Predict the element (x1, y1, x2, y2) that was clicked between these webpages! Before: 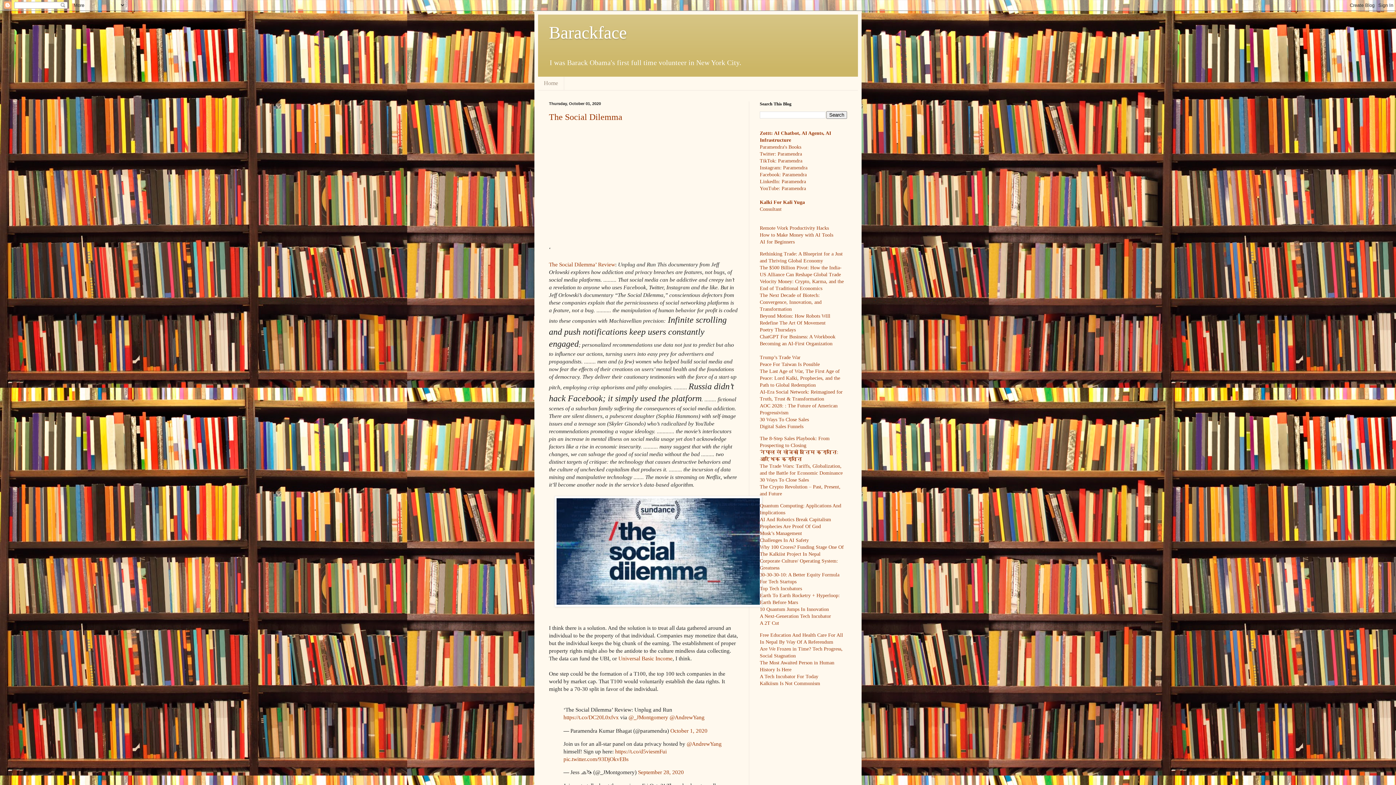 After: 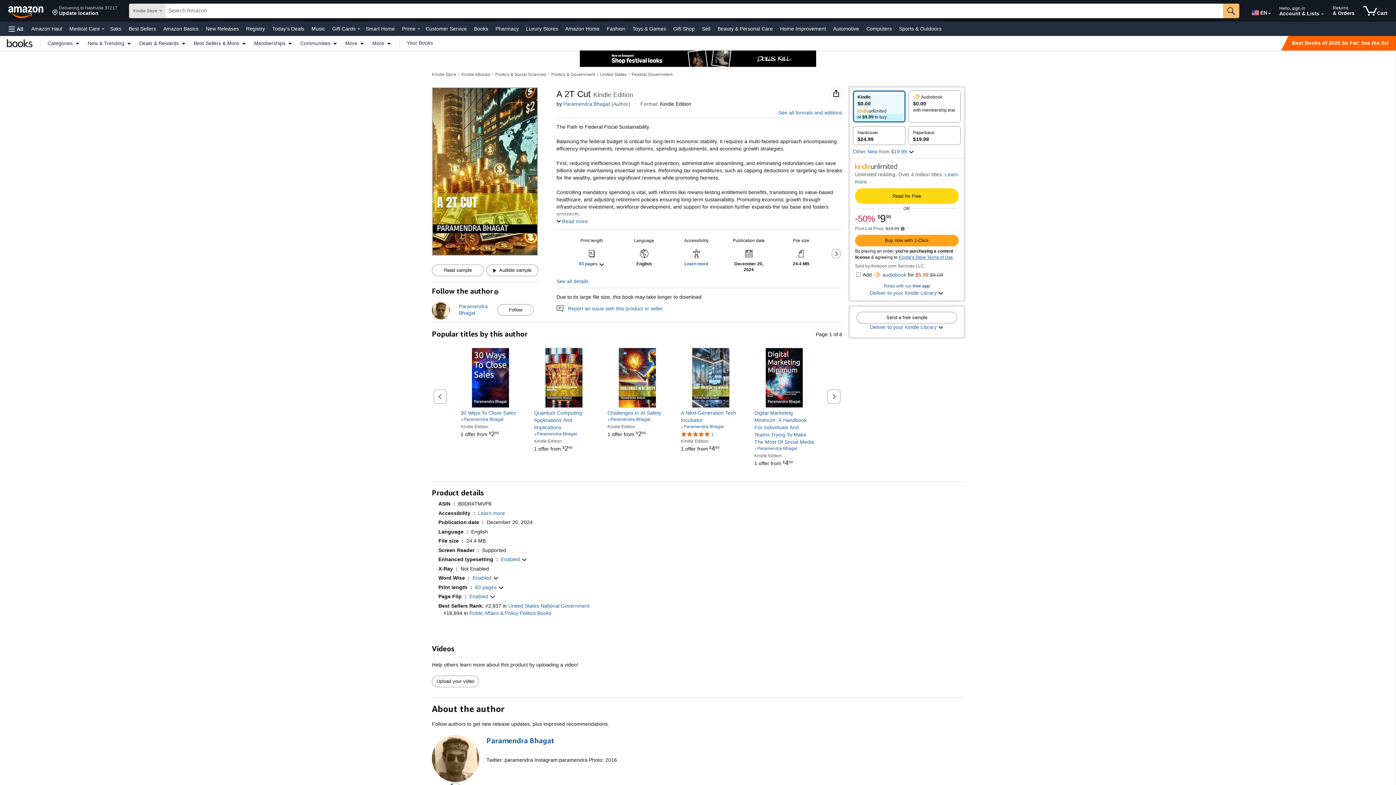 Action: label: A 2T Cut bbox: (760, 620, 779, 626)